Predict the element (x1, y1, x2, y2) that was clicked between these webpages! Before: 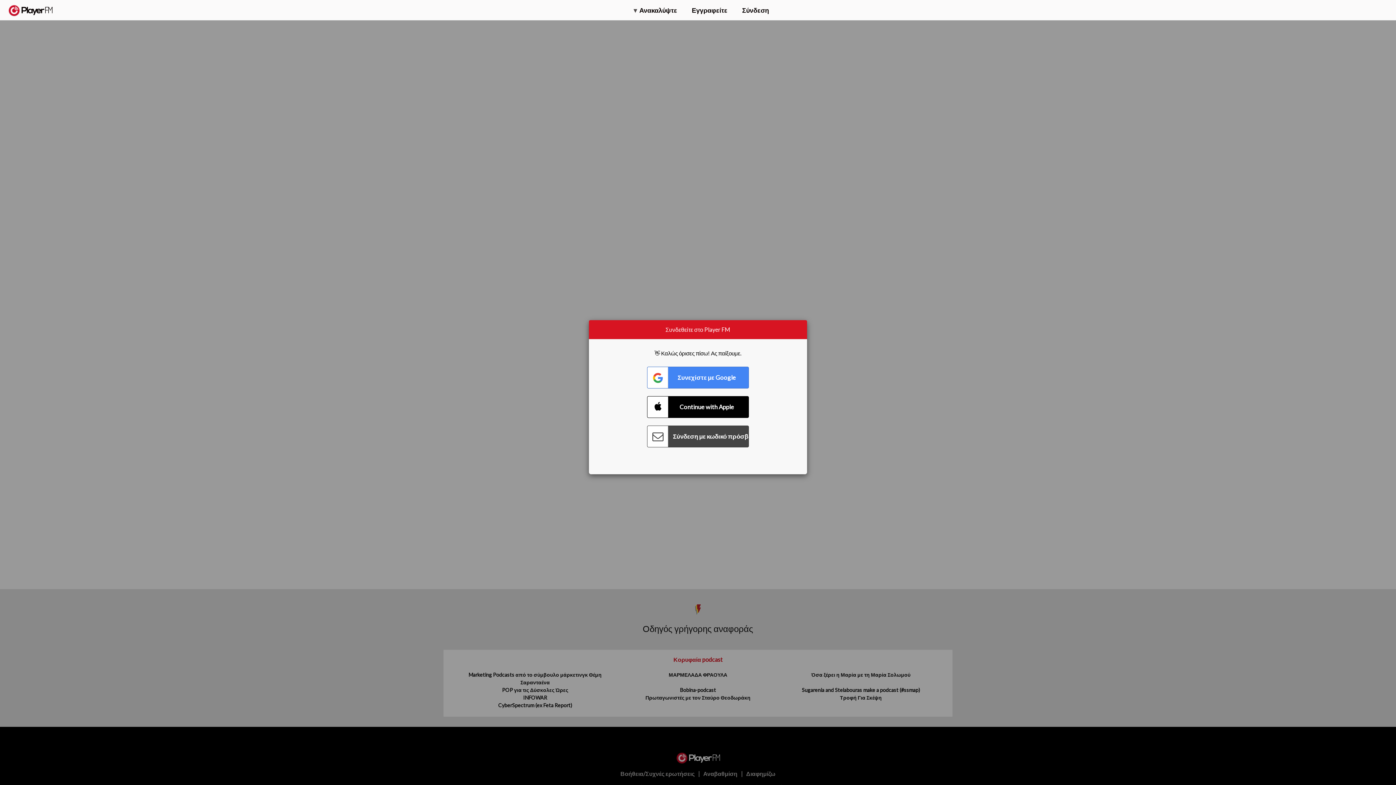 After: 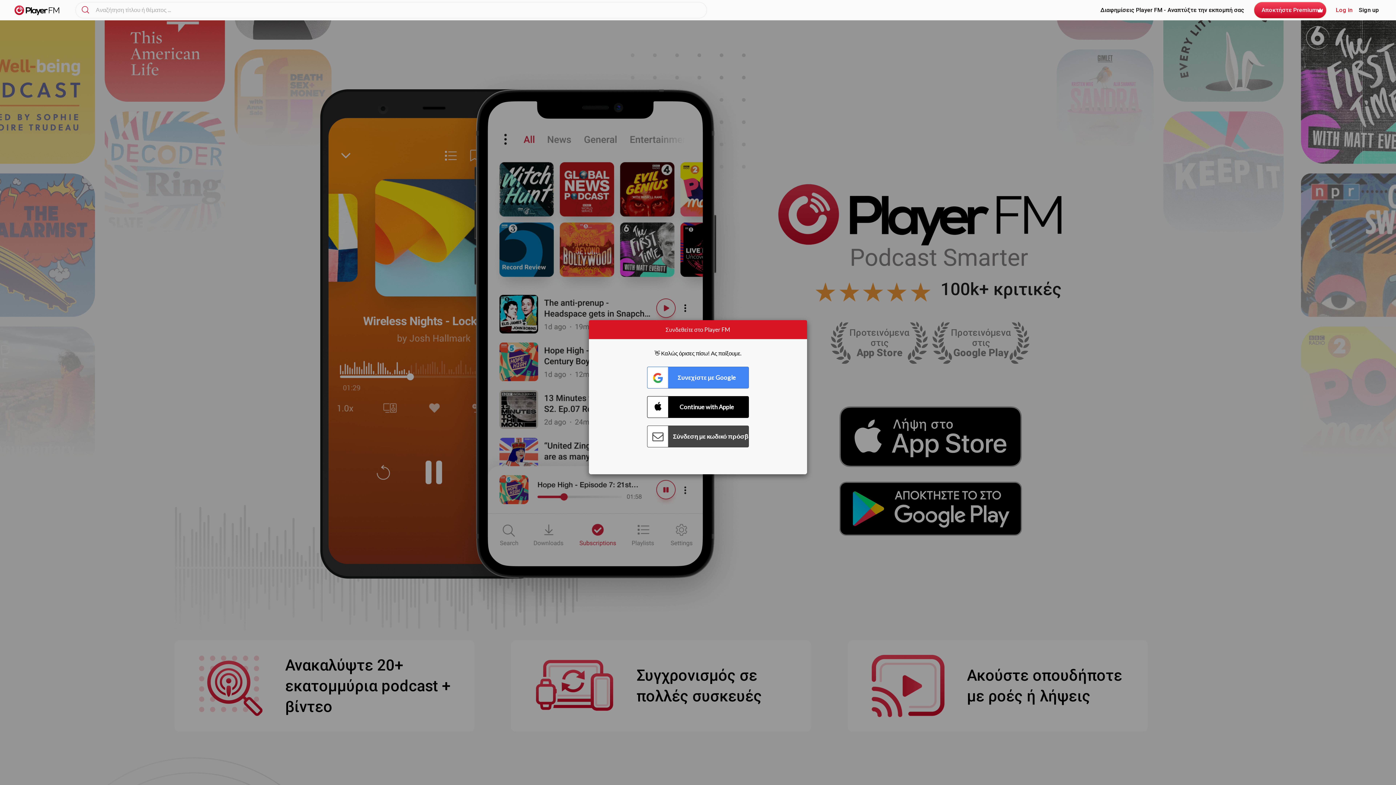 Action: label:   bbox: (8, 5, 52, 15)